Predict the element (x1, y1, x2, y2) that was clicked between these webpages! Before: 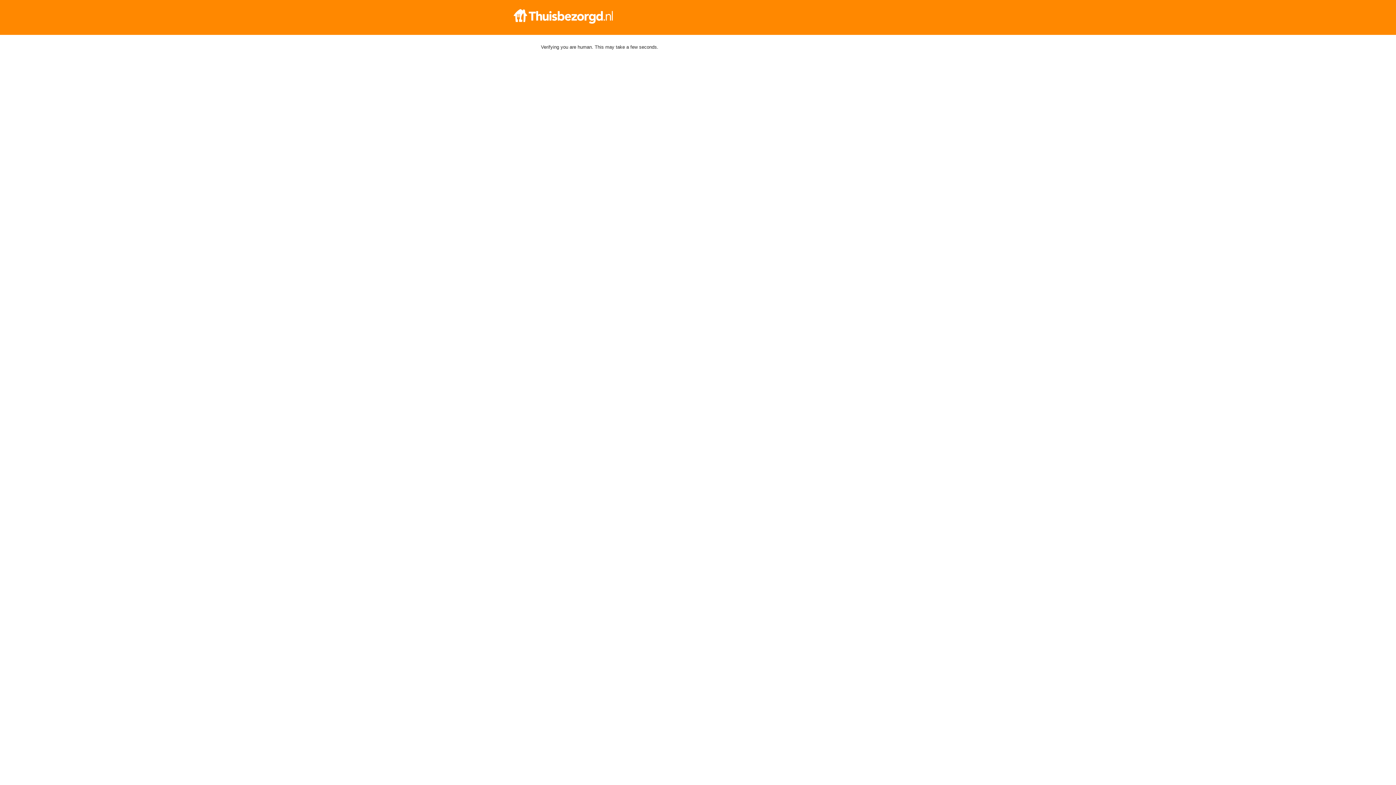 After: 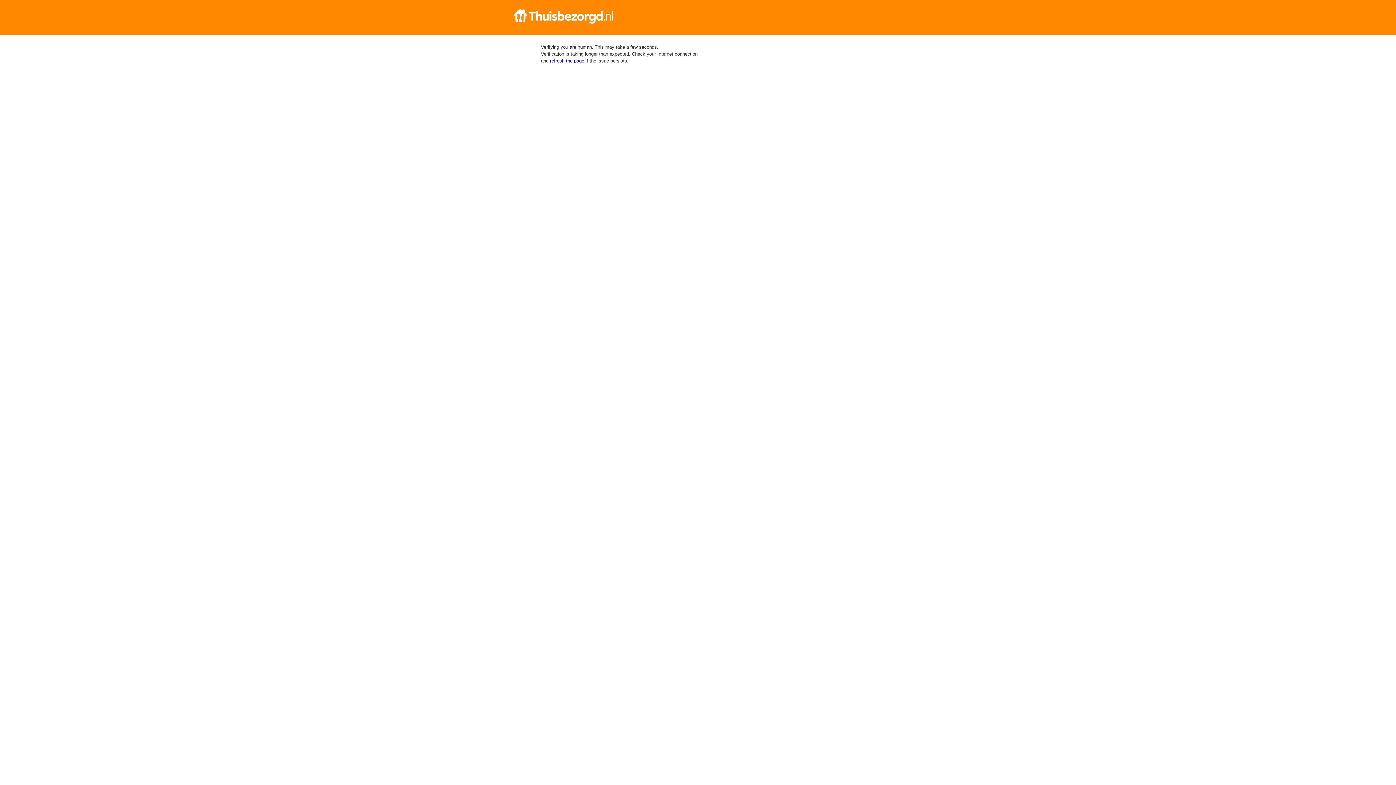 Action: bbox: (512, 9, 884, 23)